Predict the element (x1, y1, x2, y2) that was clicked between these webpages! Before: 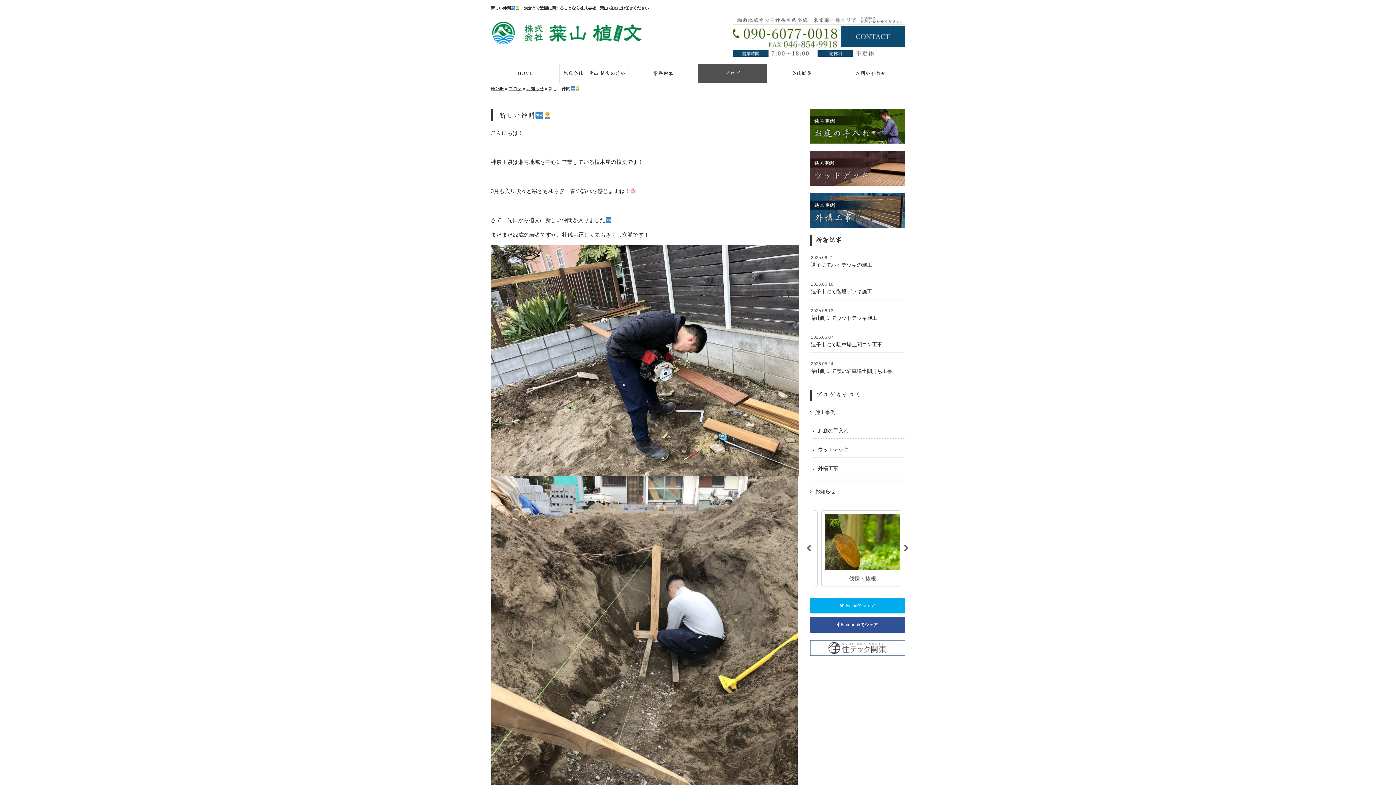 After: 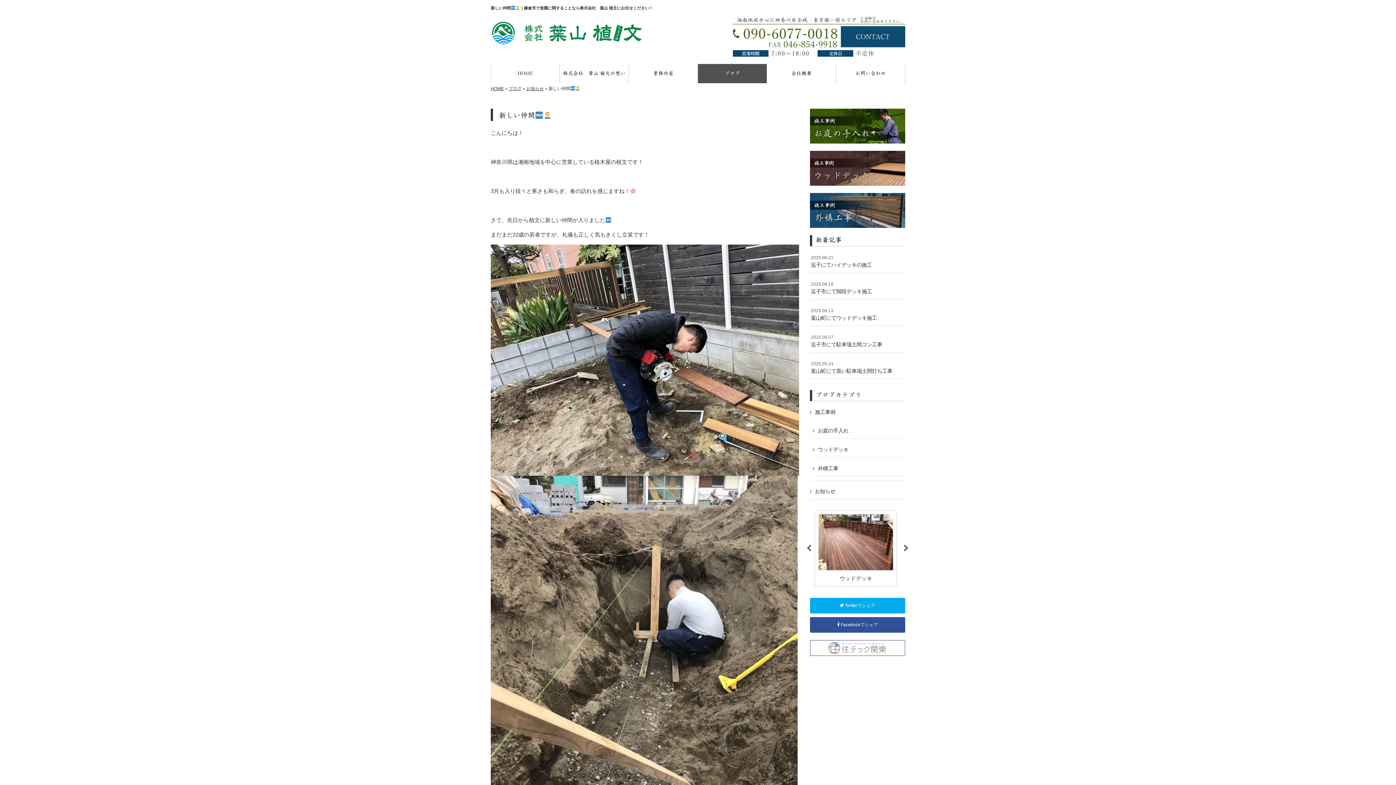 Action: bbox: (810, 644, 905, 650)